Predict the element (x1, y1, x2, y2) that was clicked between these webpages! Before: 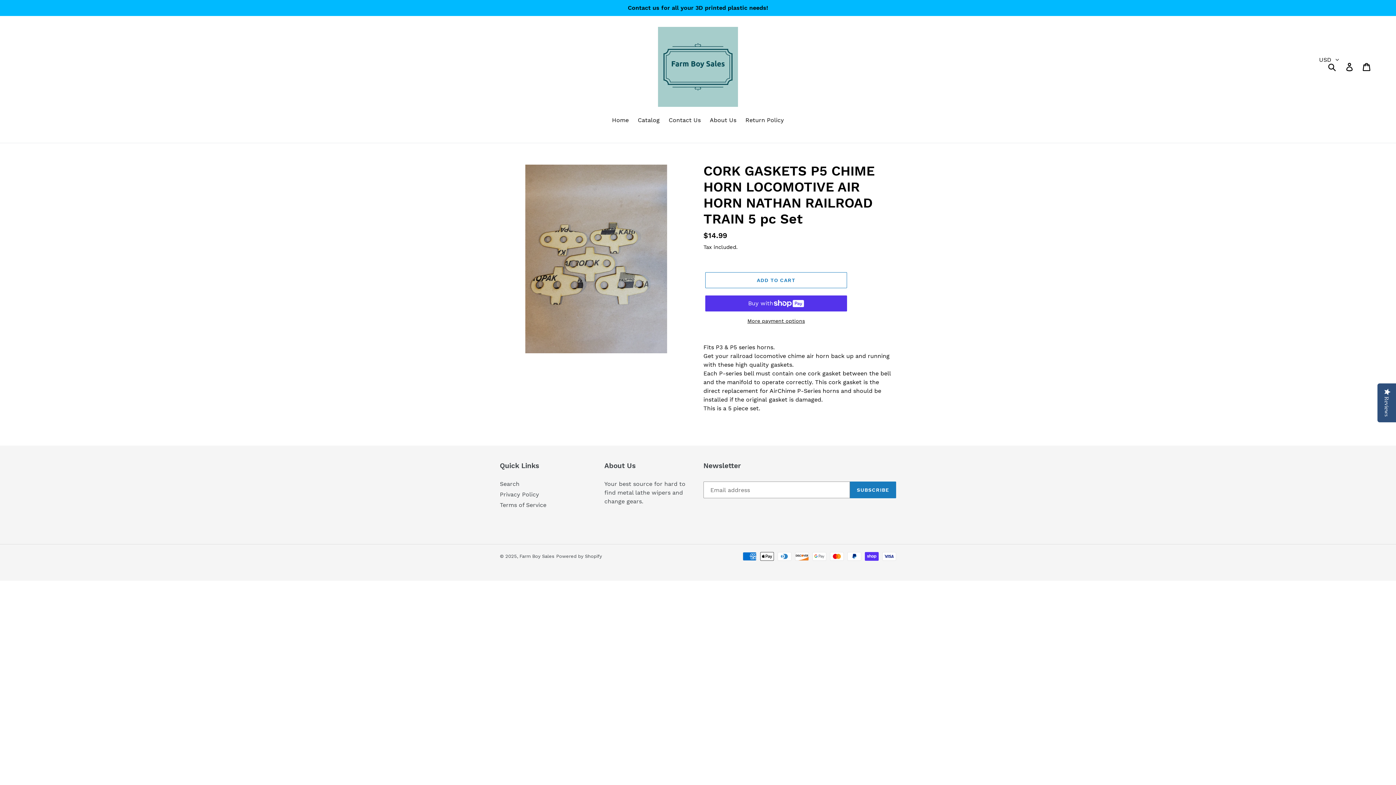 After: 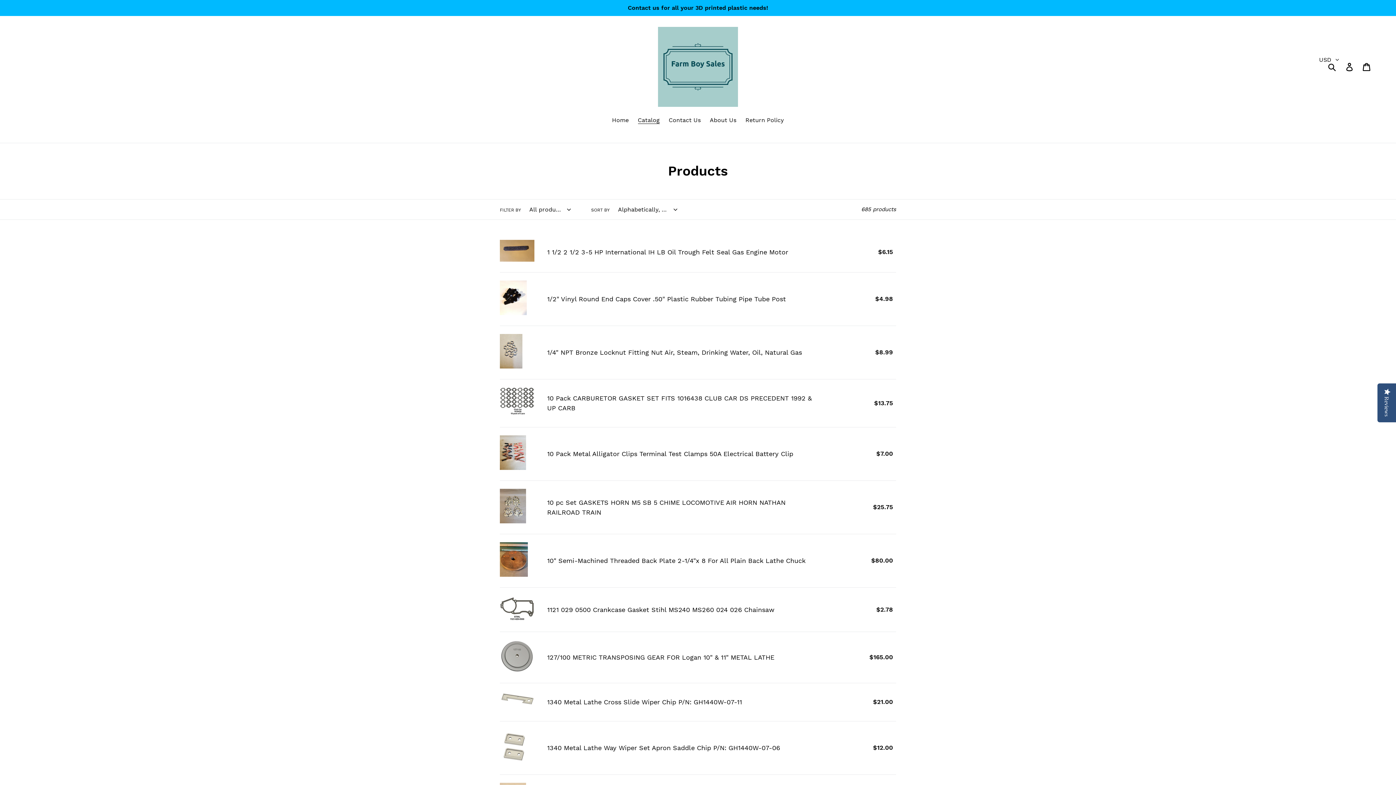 Action: label: Catalog bbox: (634, 116, 663, 125)